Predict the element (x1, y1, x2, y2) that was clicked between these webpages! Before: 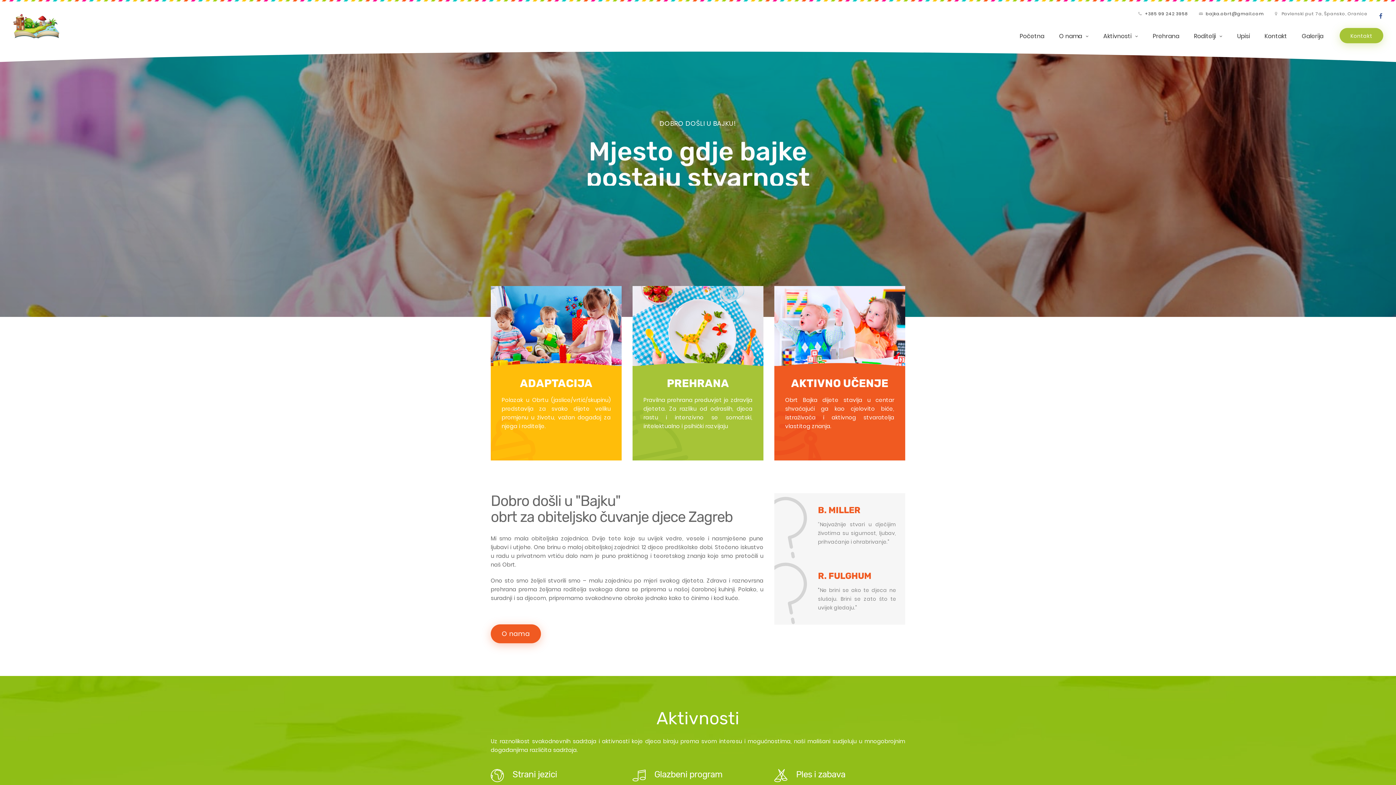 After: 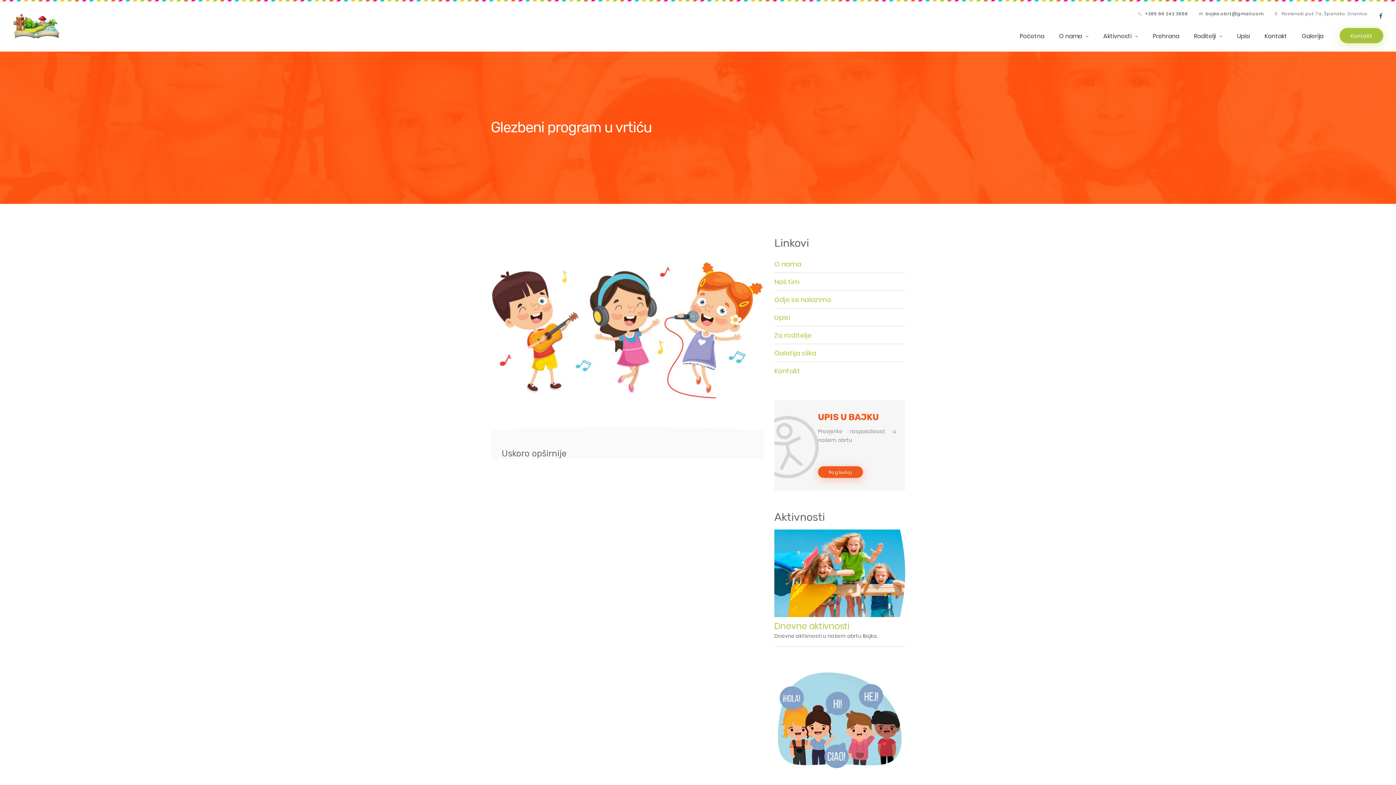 Action: bbox: (654, 769, 722, 779) label: Glazbeni program